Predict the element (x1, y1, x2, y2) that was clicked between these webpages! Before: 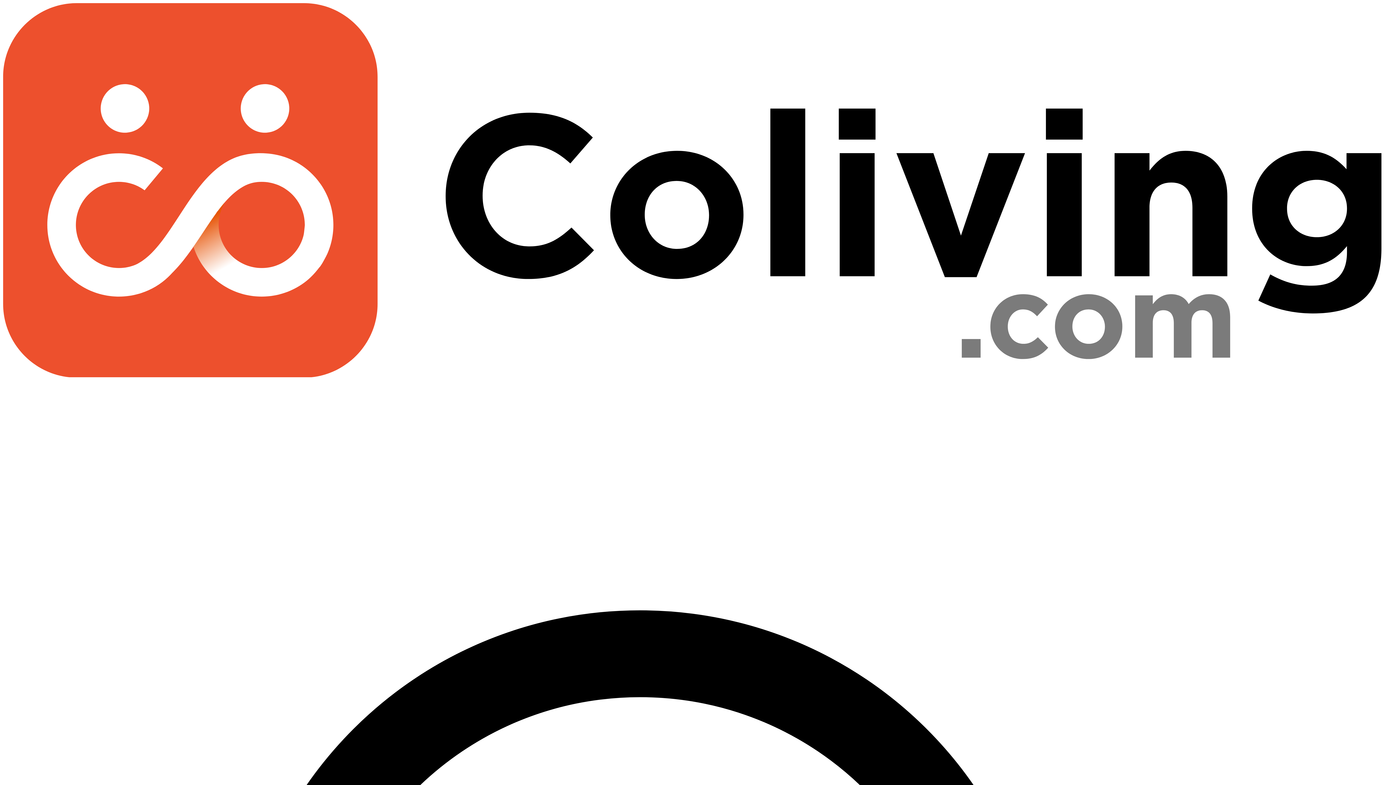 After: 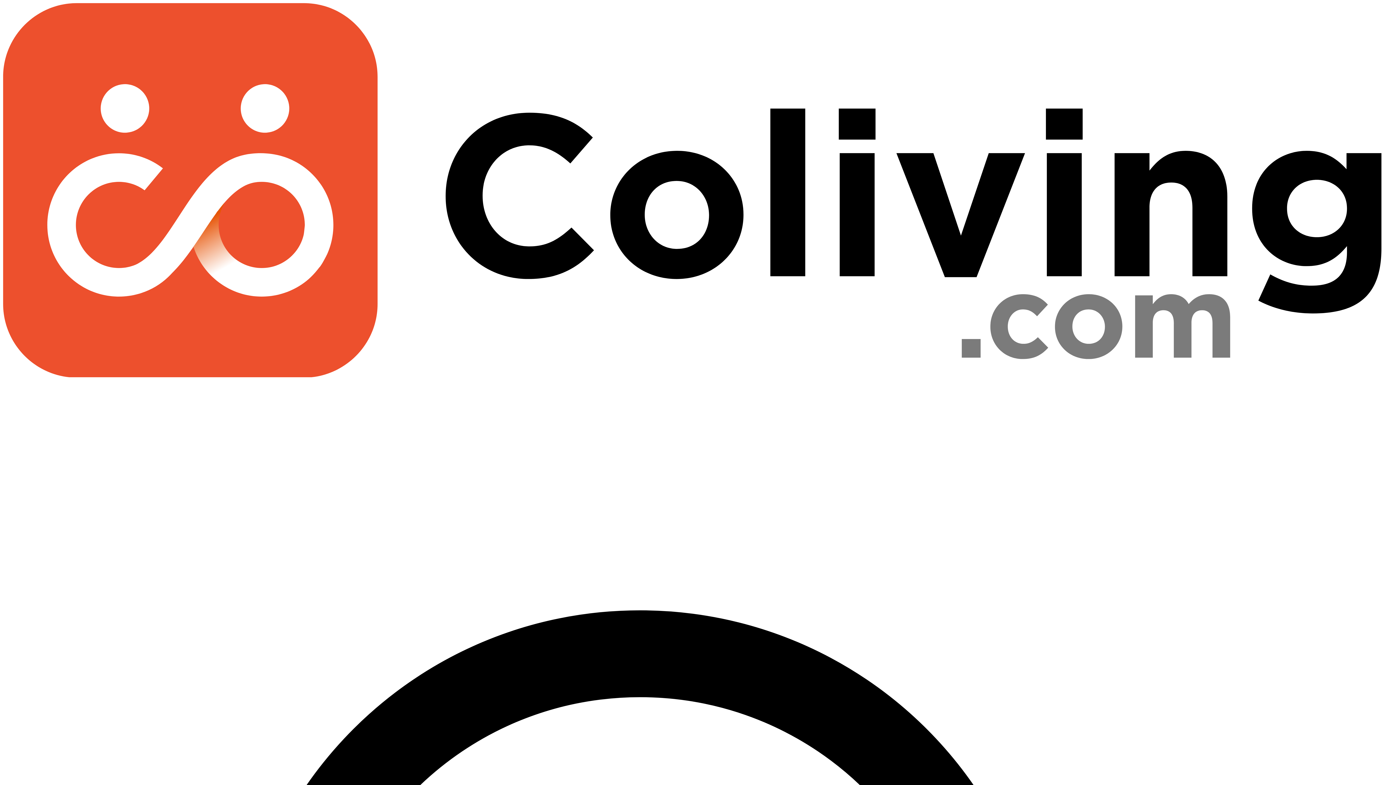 Action: bbox: (2, 372, 1393, 378)